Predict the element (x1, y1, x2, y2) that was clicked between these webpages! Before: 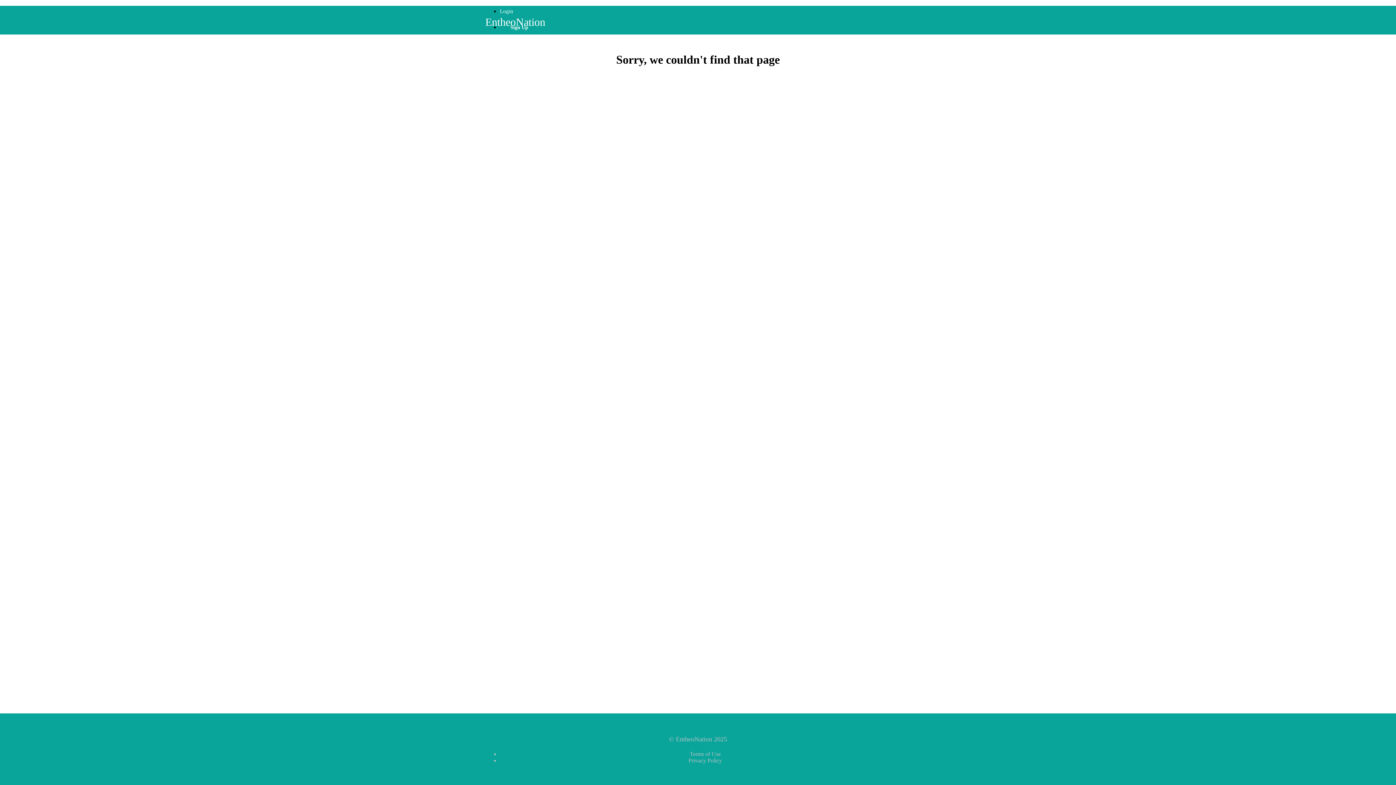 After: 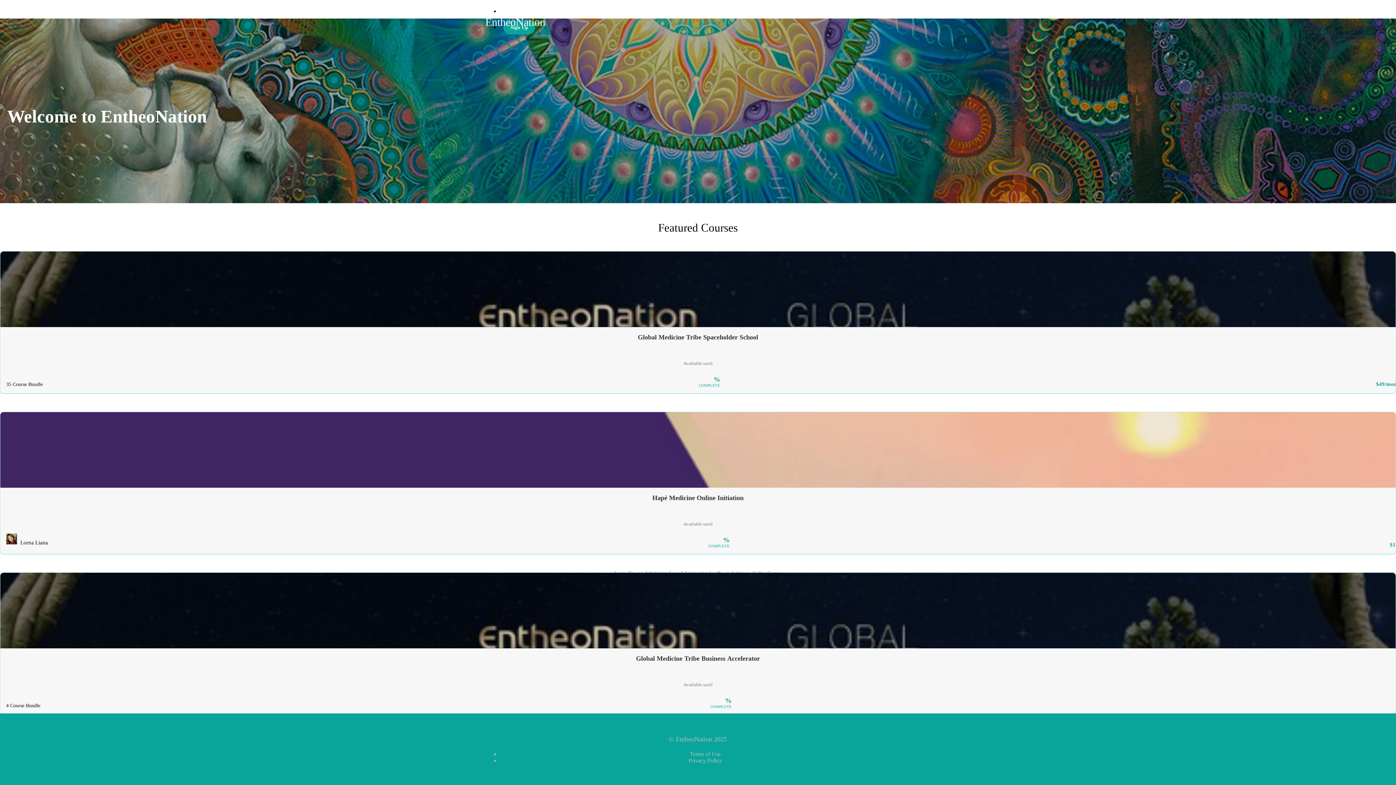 Action: bbox: (480, 5, 550, 38) label: EntheoNation